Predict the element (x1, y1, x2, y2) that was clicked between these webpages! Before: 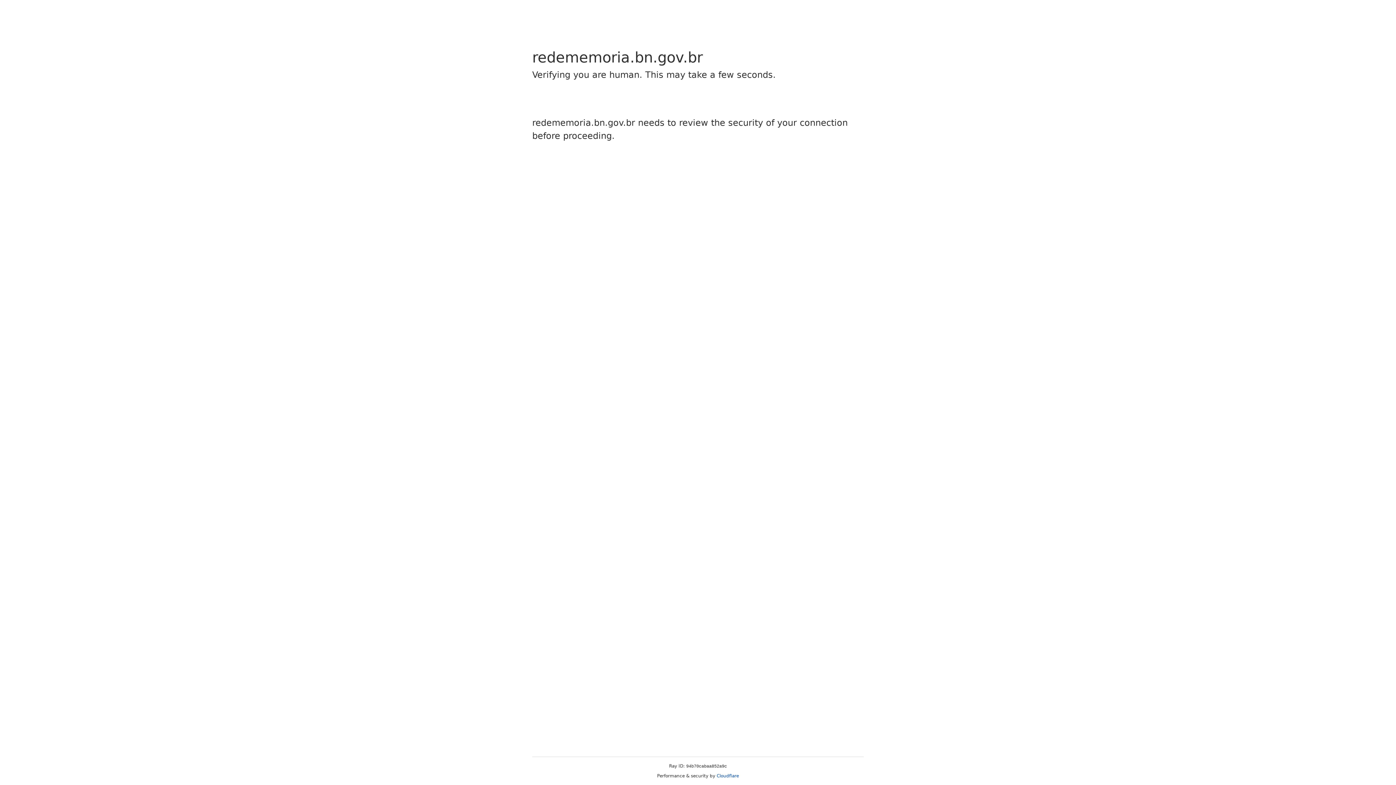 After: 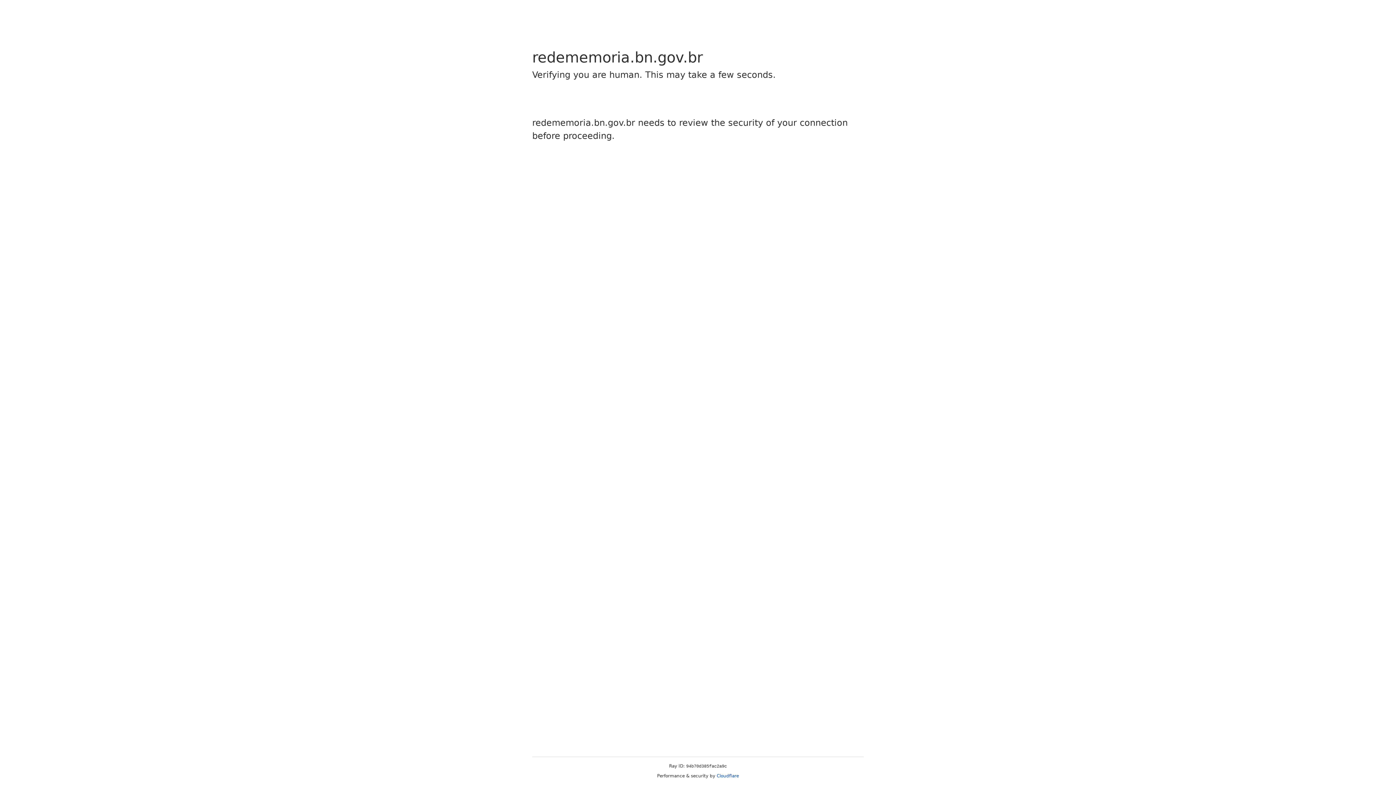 Action: label: Cloudflare bbox: (716, 773, 739, 778)